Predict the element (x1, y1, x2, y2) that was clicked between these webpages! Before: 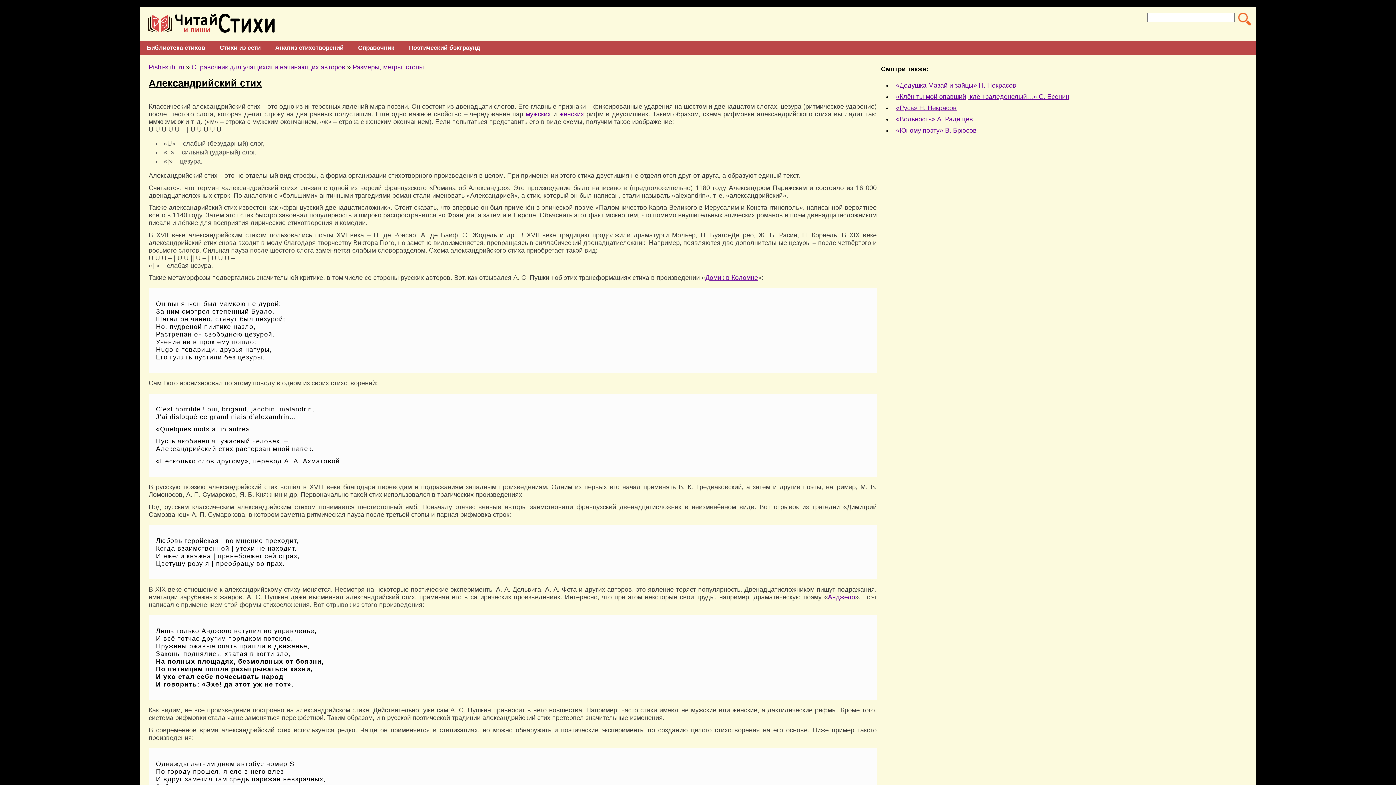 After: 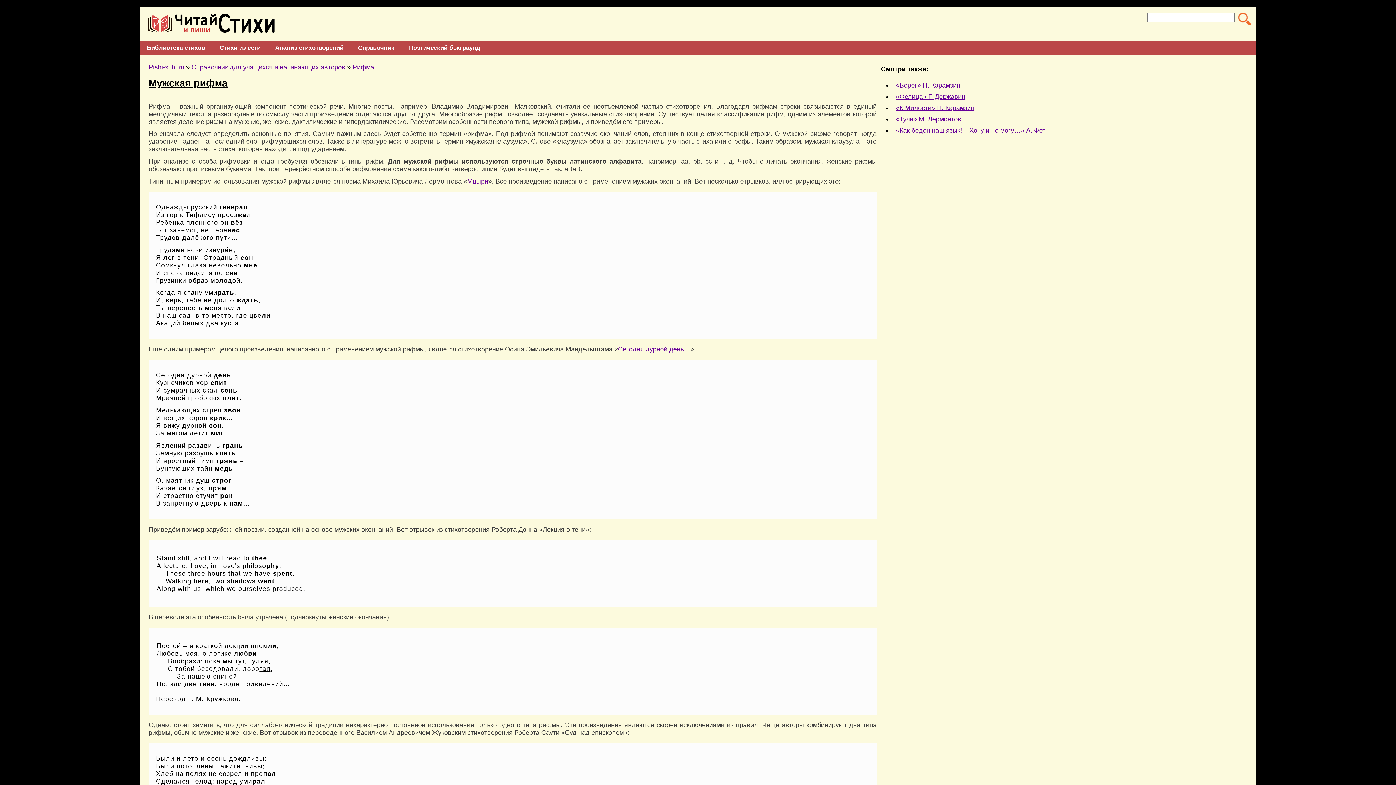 Action: label: мужских bbox: (525, 110, 550, 117)